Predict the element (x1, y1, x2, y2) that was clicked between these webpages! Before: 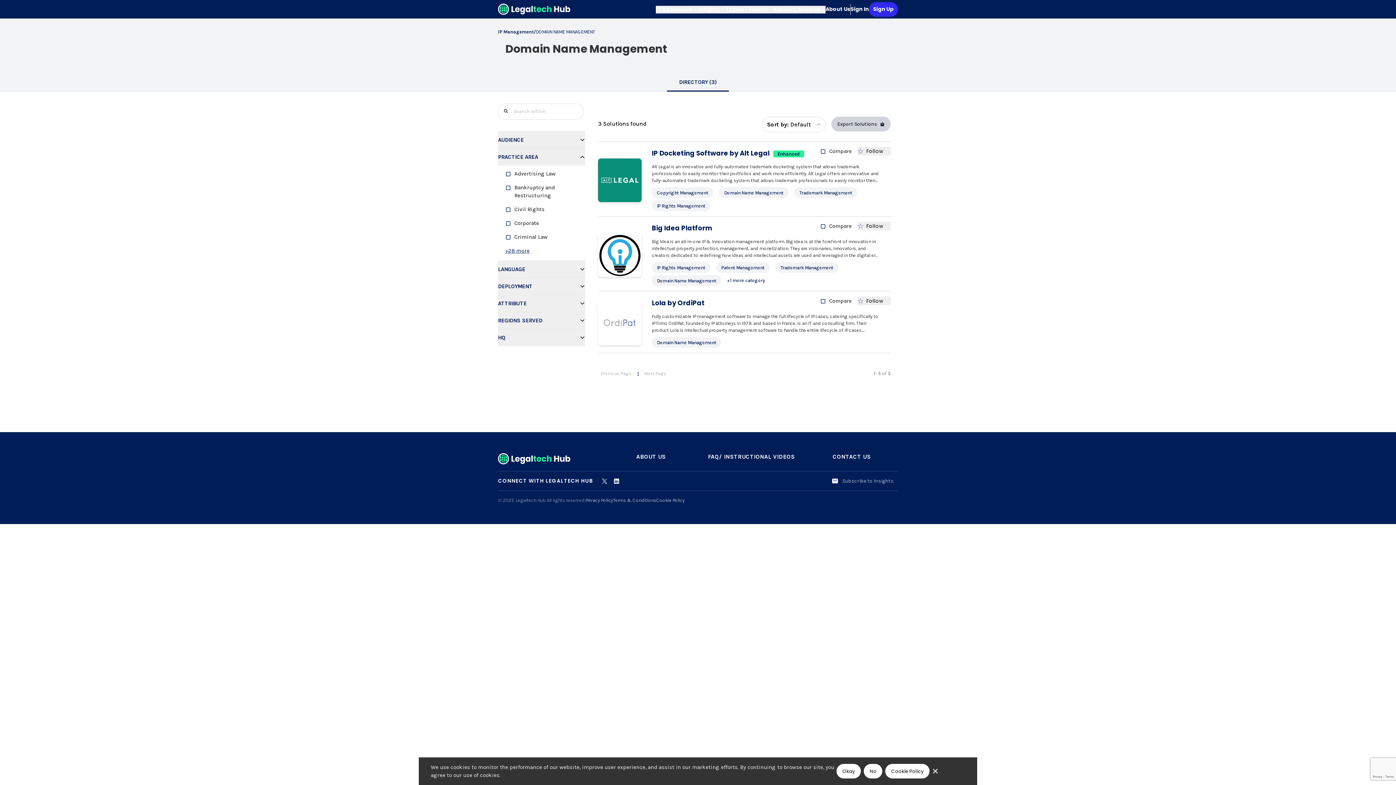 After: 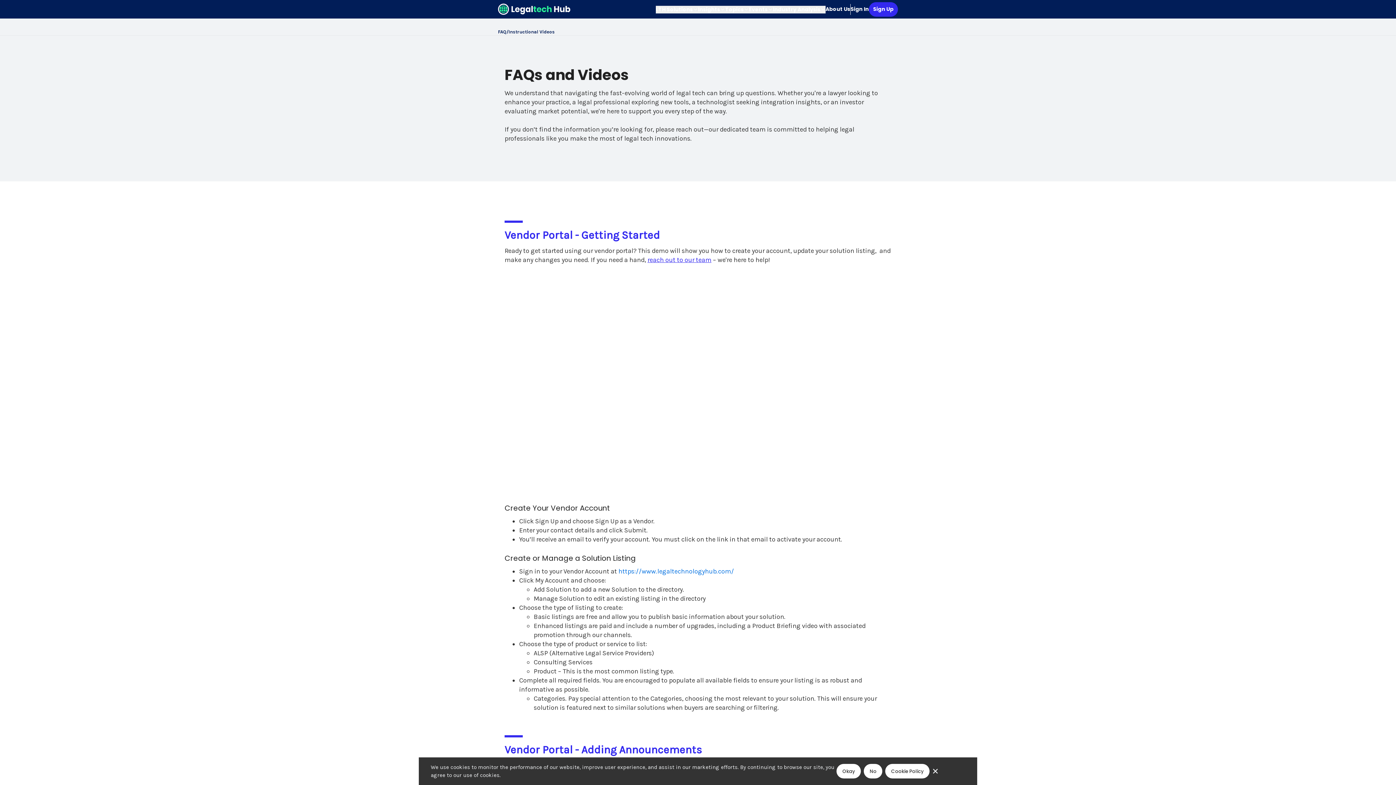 Action: bbox: (708, 453, 795, 460) label: FAQ/ INSTRUCTIONAL VIDEOS